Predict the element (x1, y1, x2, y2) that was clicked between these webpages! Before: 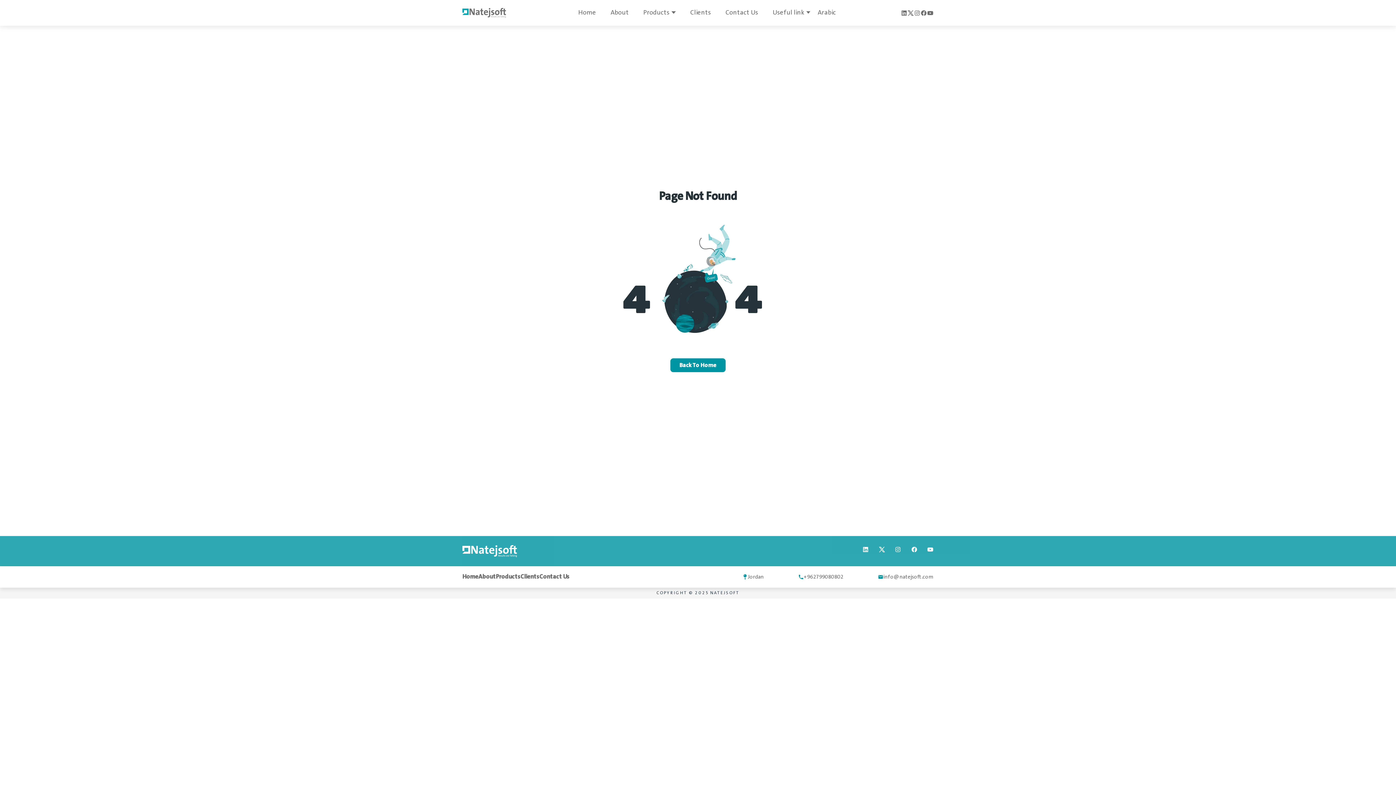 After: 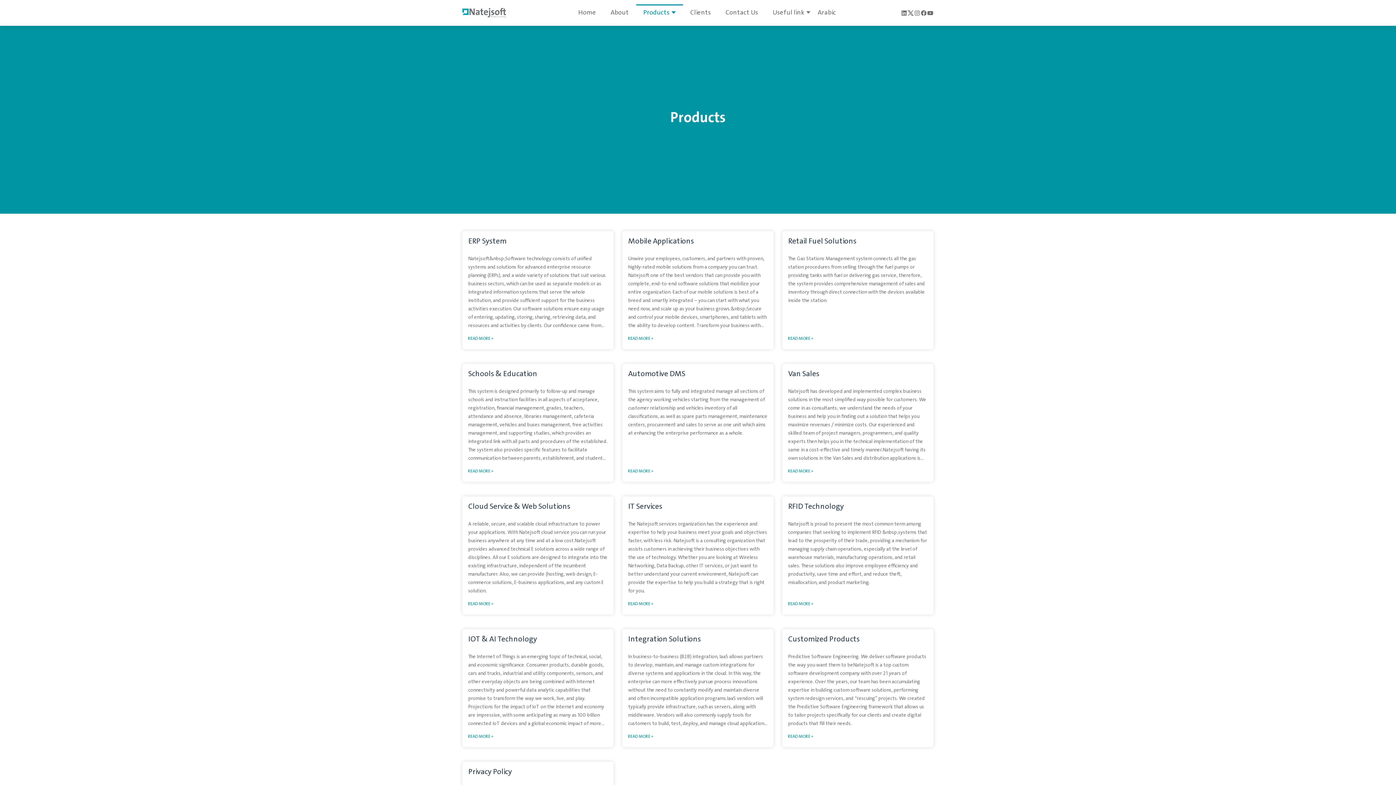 Action: label: Products bbox: (496, 572, 520, 582)